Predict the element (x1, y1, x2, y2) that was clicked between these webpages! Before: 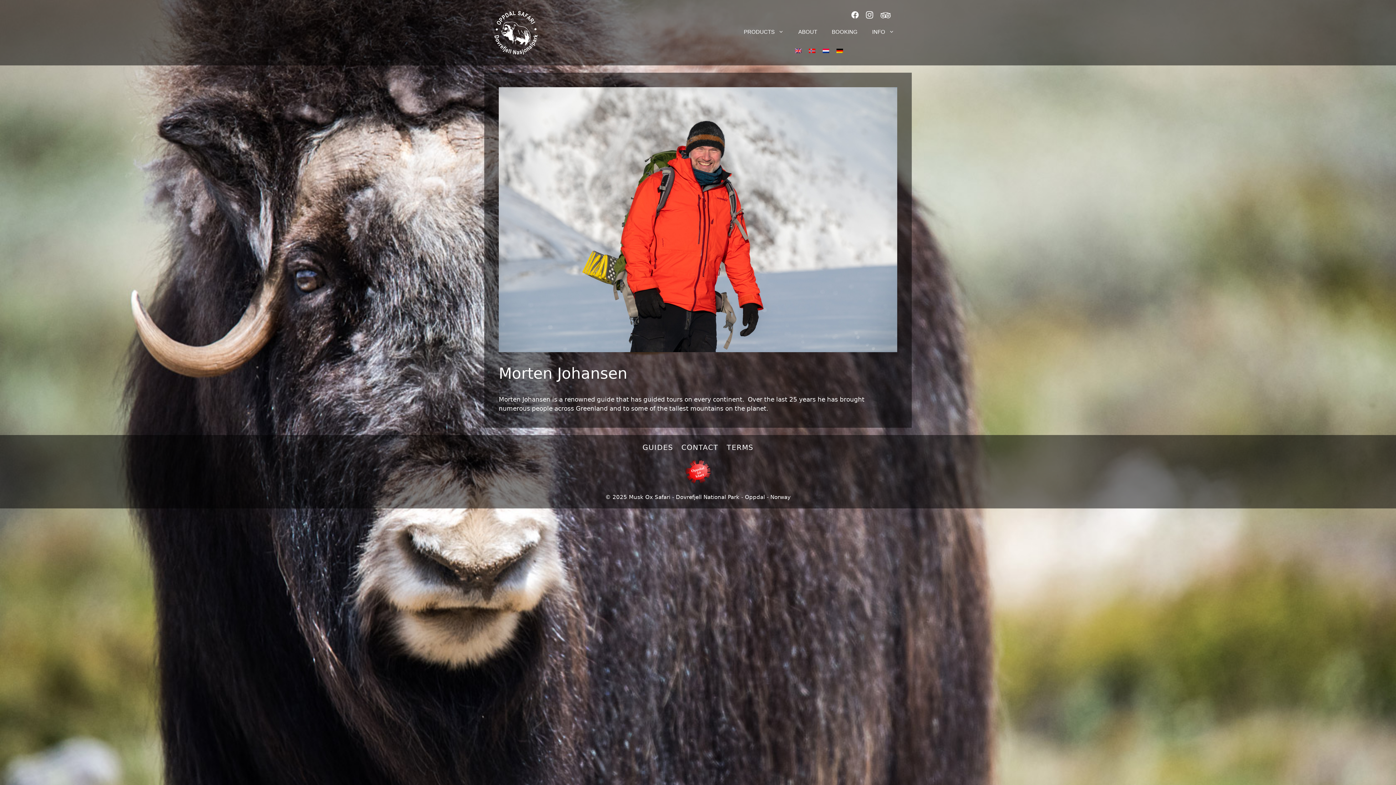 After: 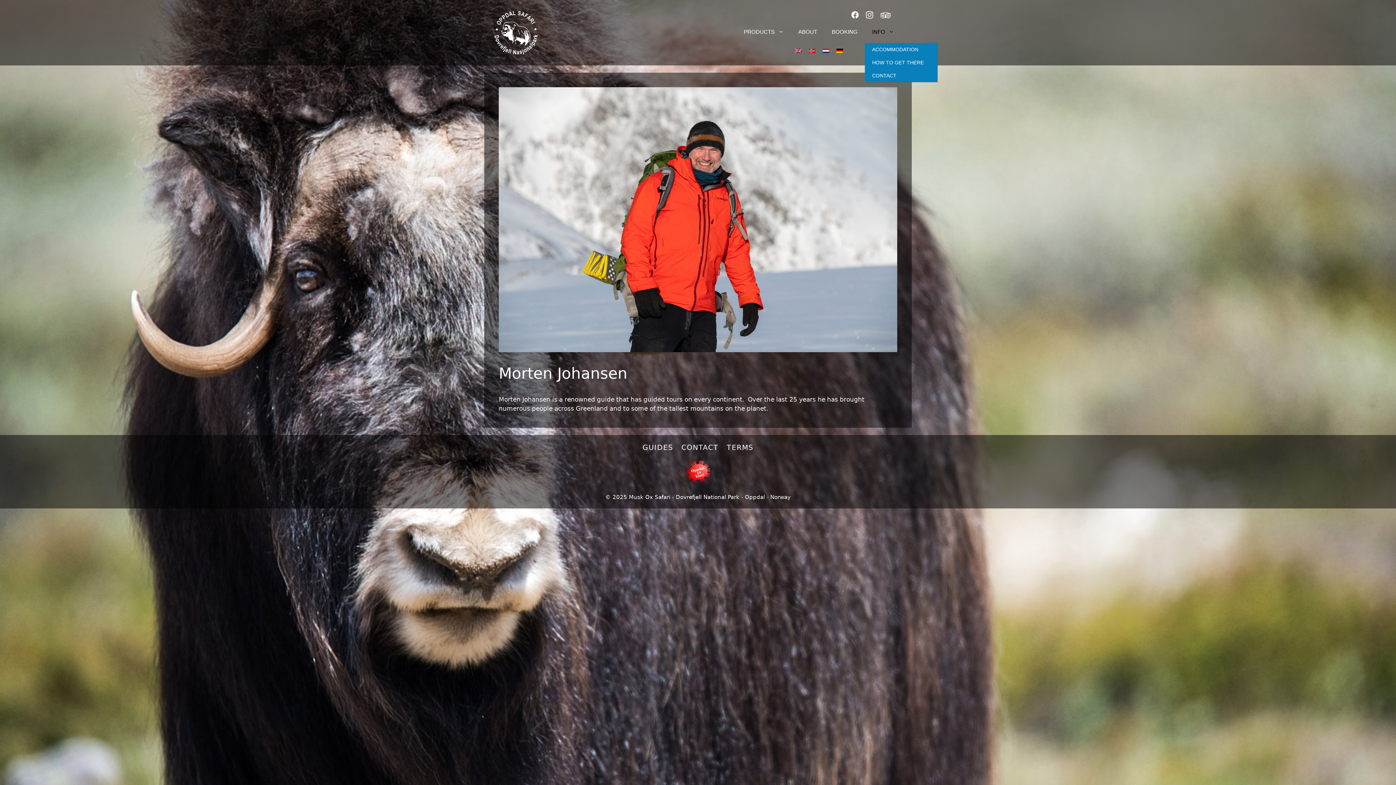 Action: label: INFO bbox: (865, 21, 901, 42)